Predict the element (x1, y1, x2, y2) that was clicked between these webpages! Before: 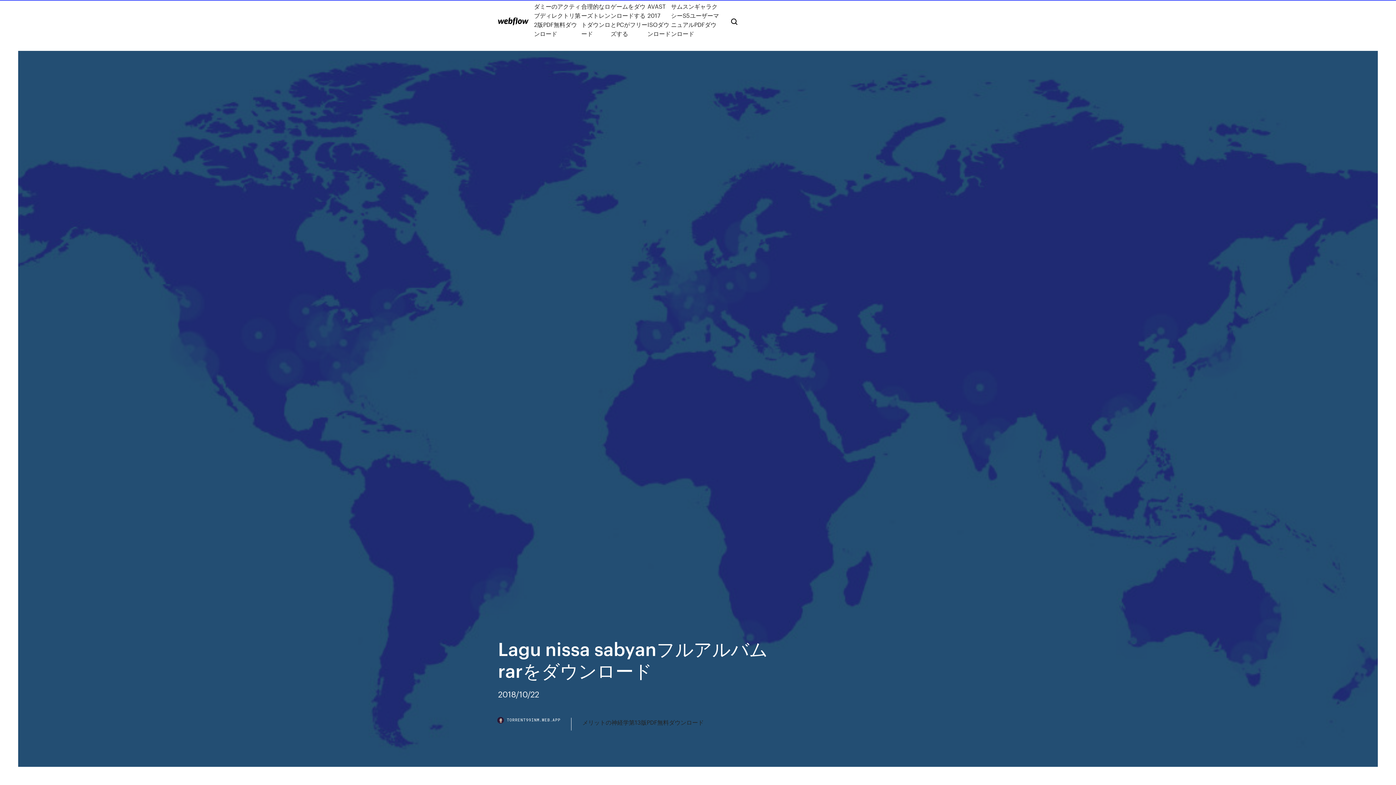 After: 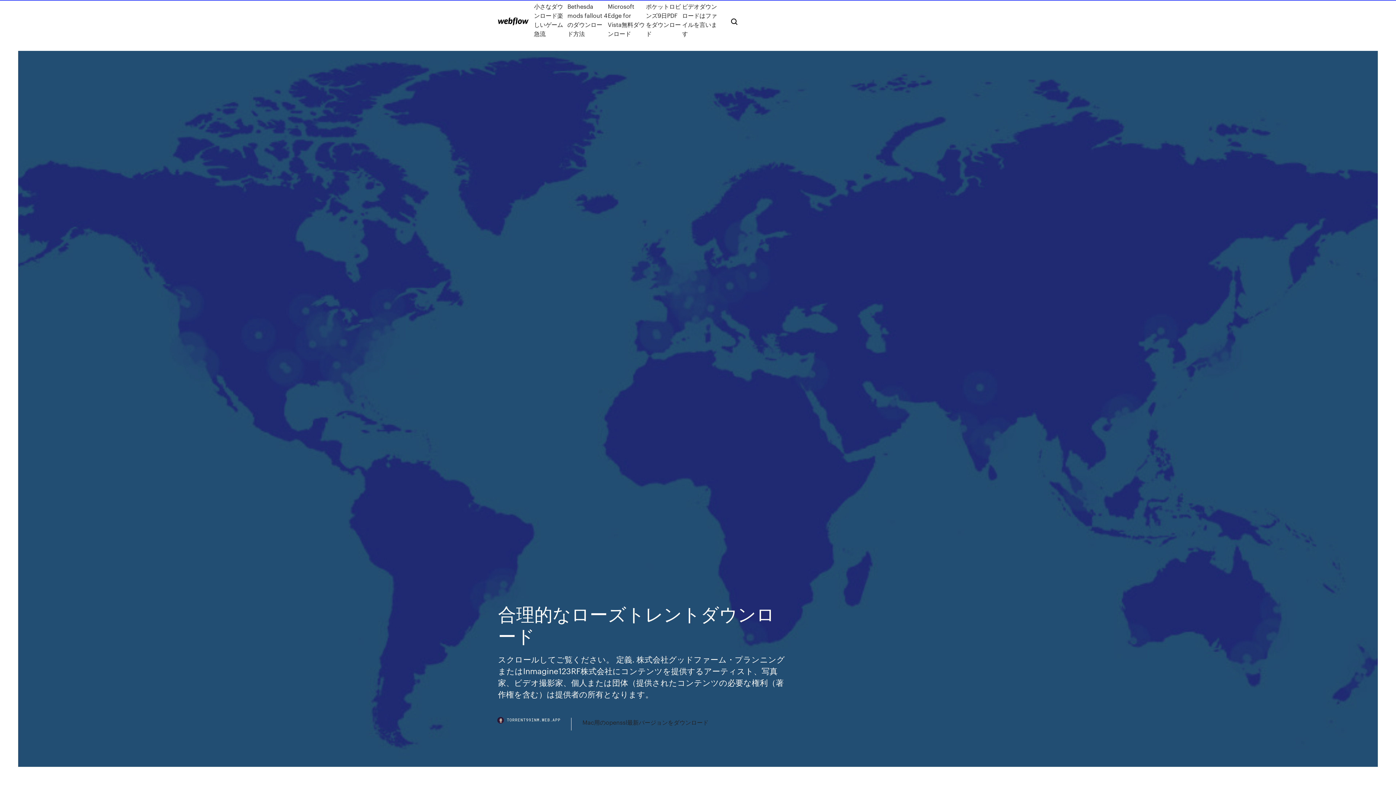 Action: bbox: (581, 1, 610, 38) label: 合理的なローズトレントダウンロード